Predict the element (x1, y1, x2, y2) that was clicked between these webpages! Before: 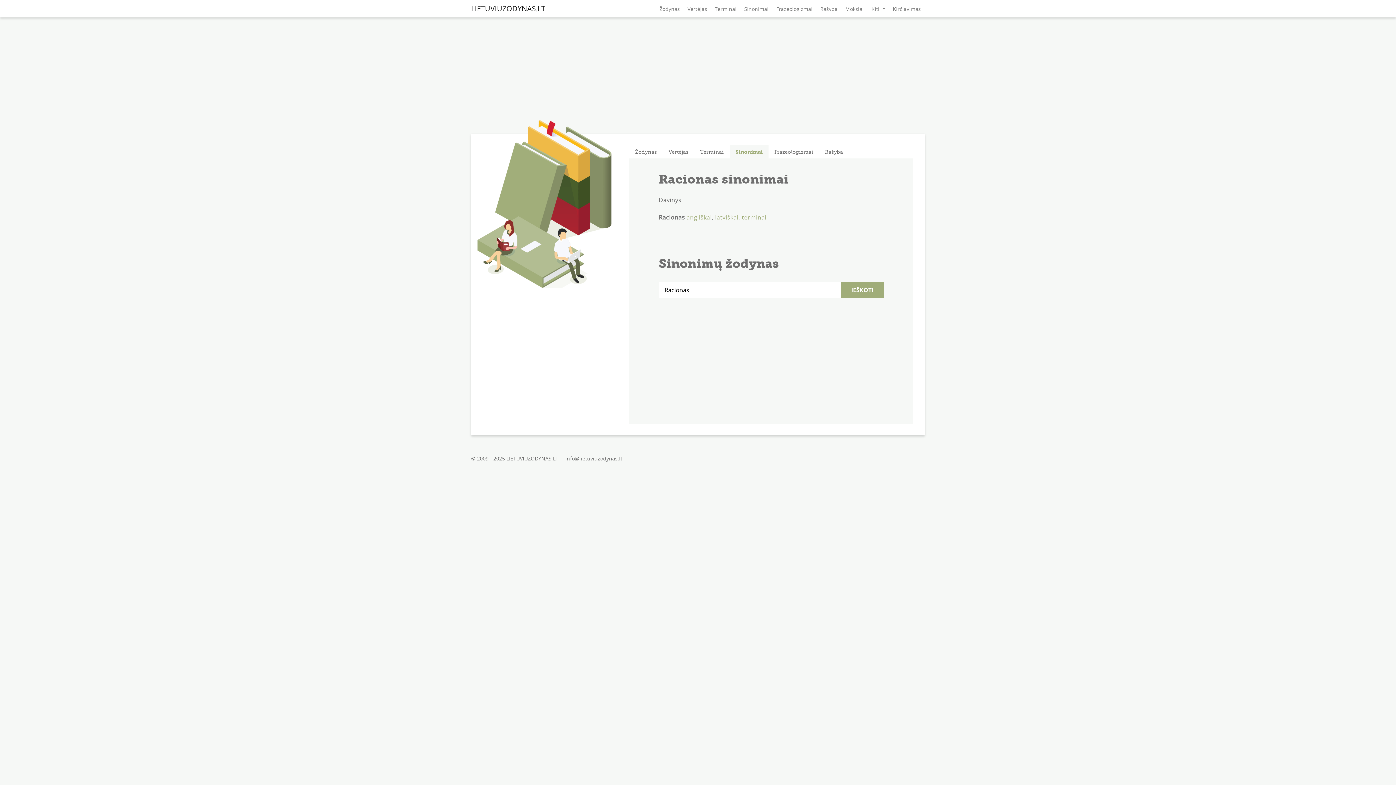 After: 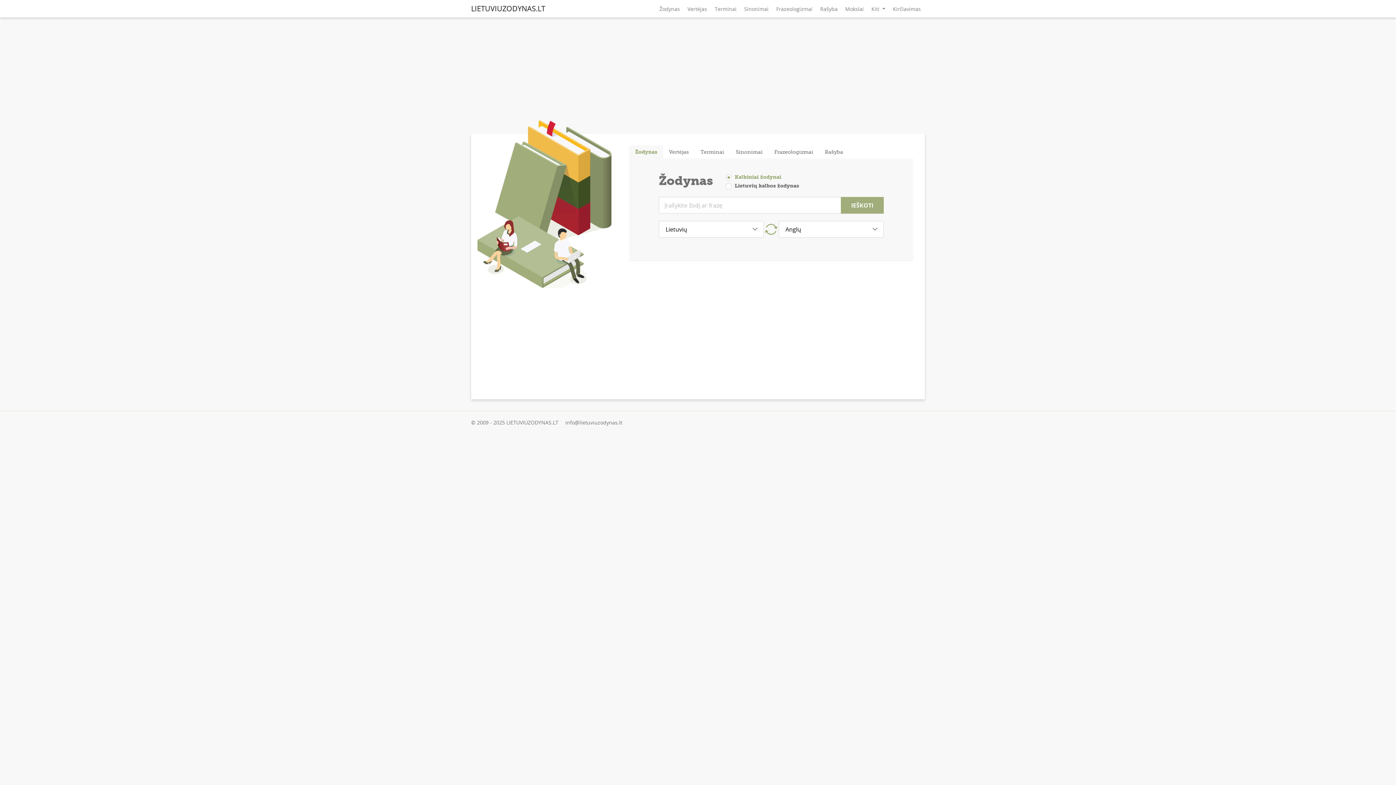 Action: label: Žodynas bbox: (629, 145, 662, 158)